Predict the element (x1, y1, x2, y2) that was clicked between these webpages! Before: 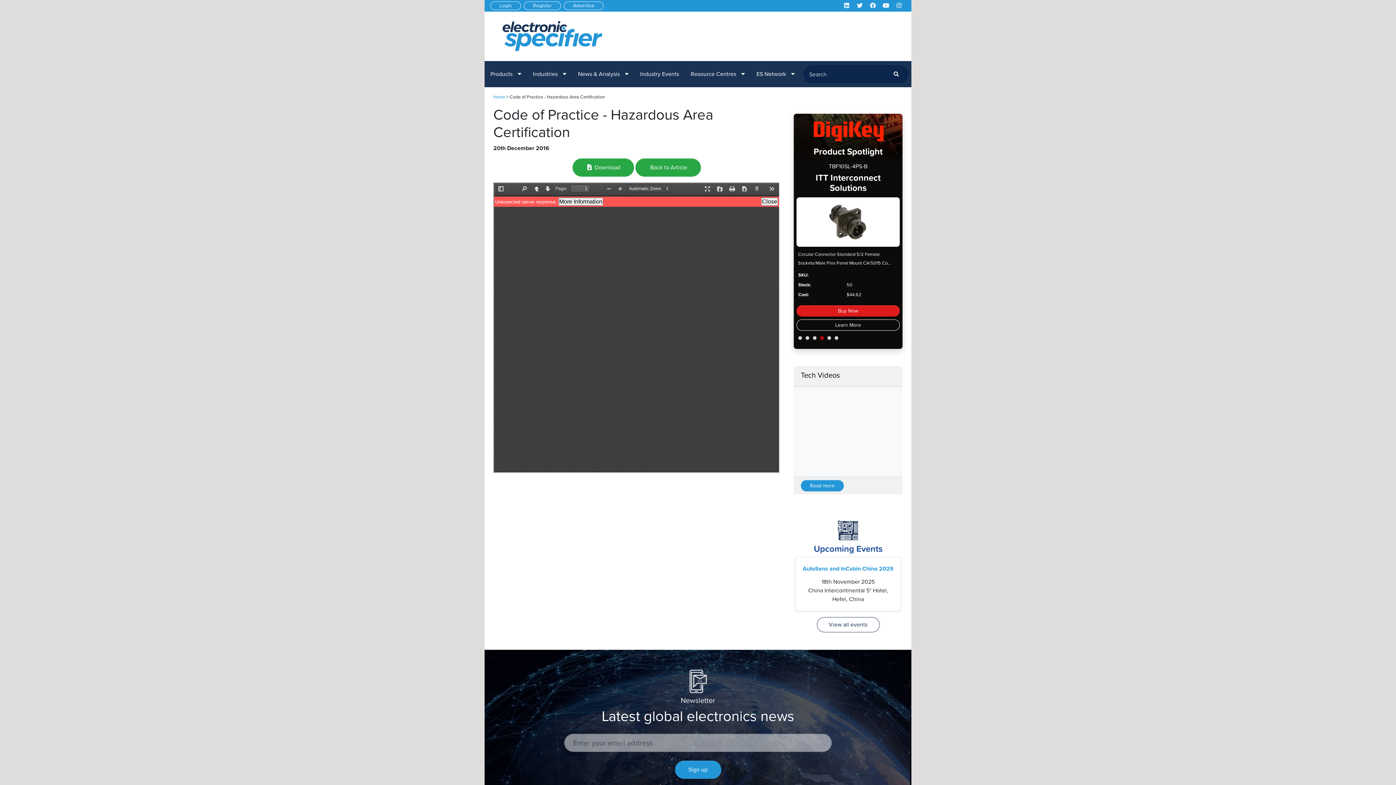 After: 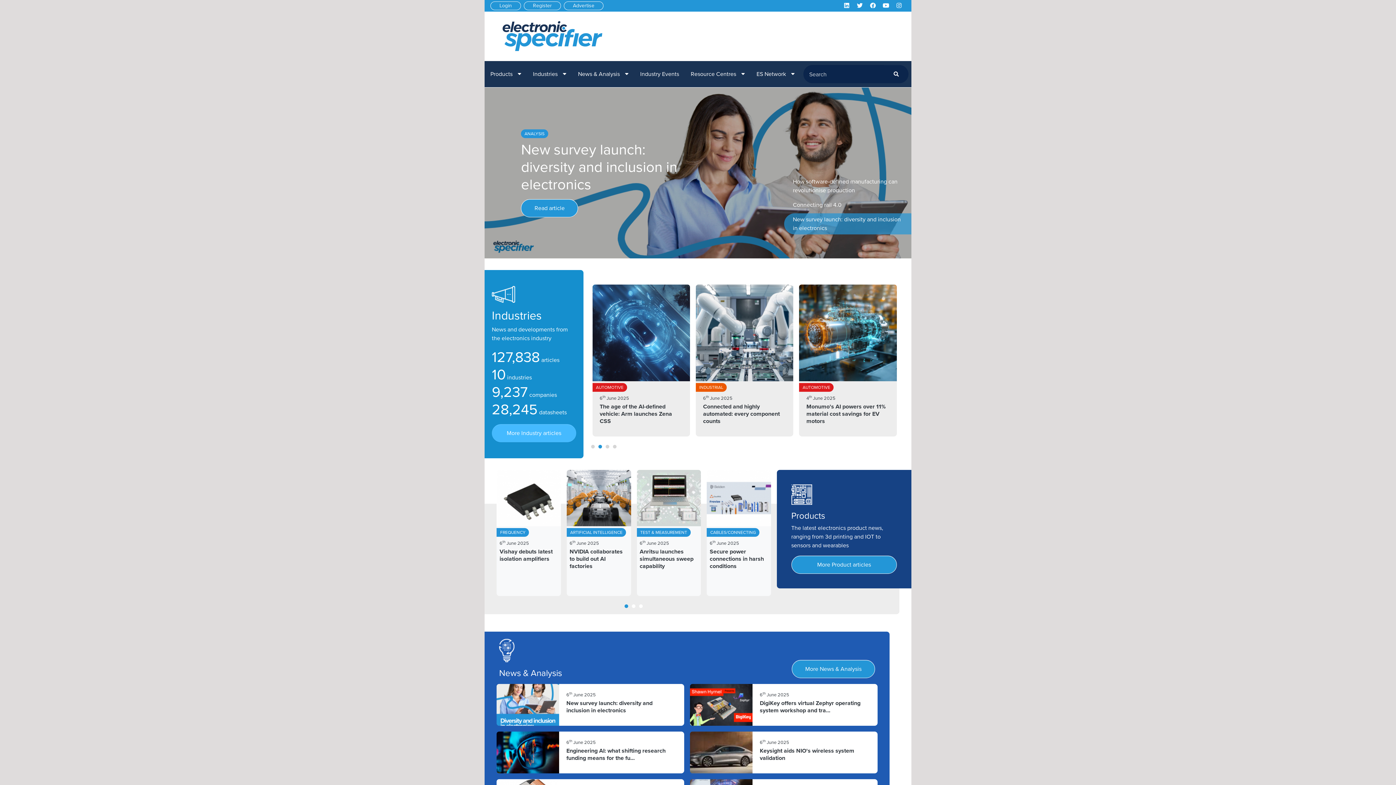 Action: label: Home bbox: (493, 93, 505, 100)